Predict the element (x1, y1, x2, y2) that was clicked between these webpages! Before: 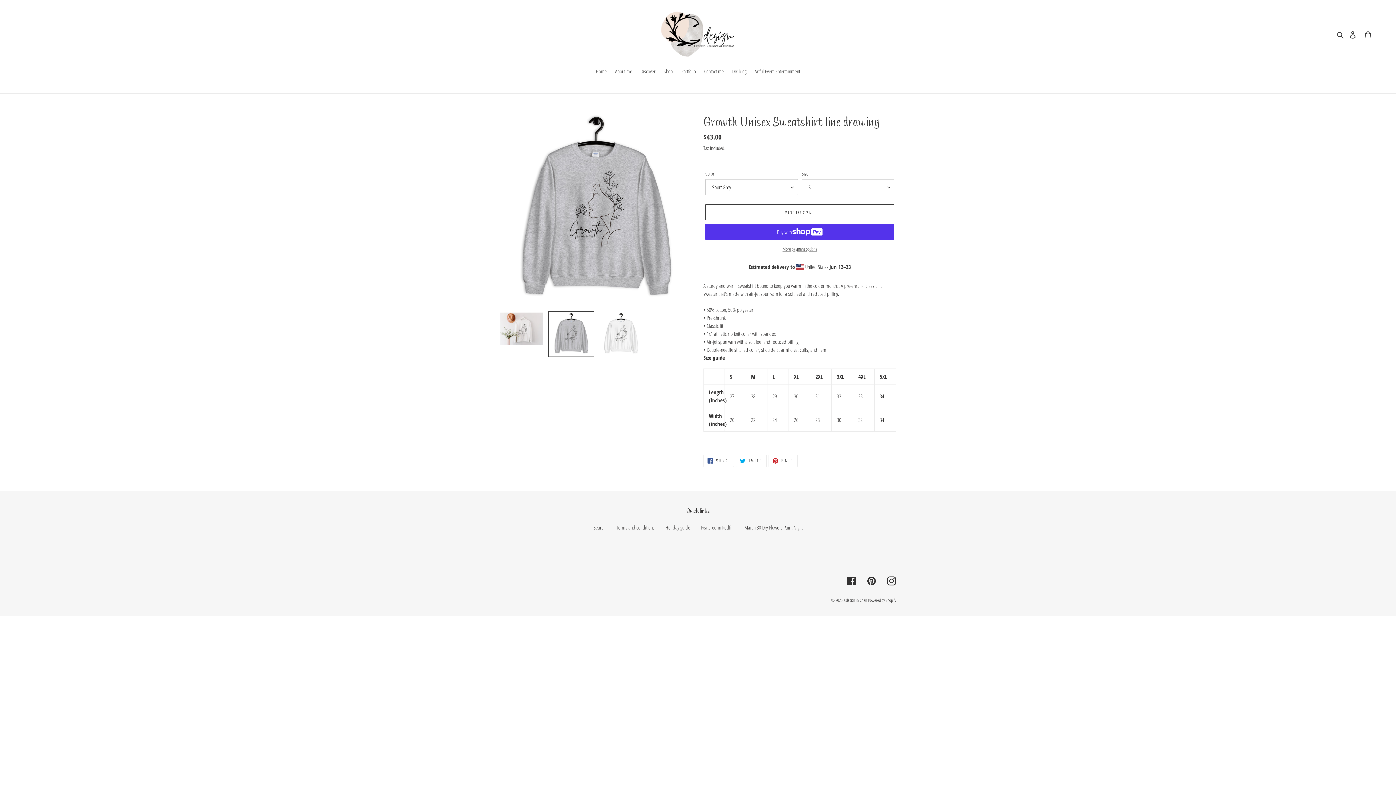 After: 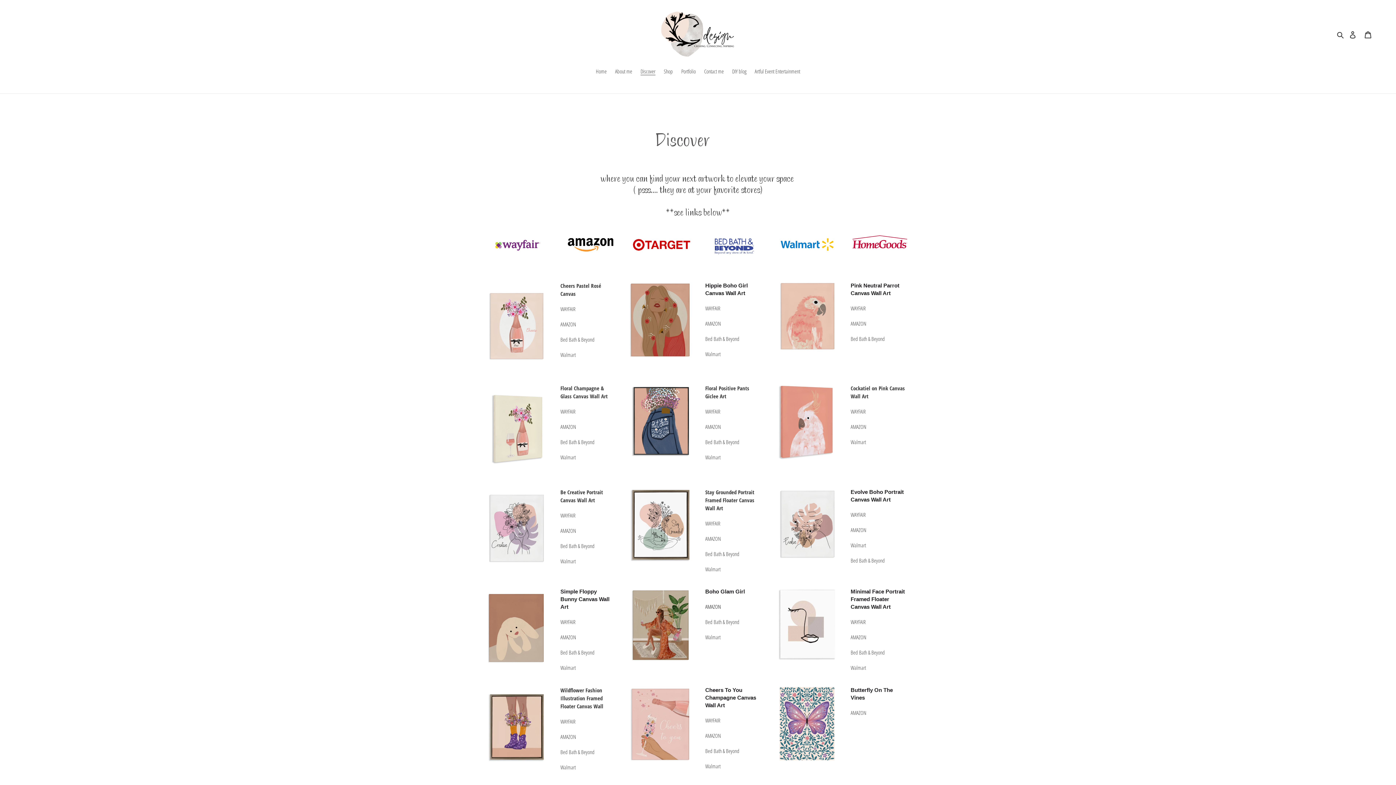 Action: label: Discover bbox: (637, 67, 659, 76)